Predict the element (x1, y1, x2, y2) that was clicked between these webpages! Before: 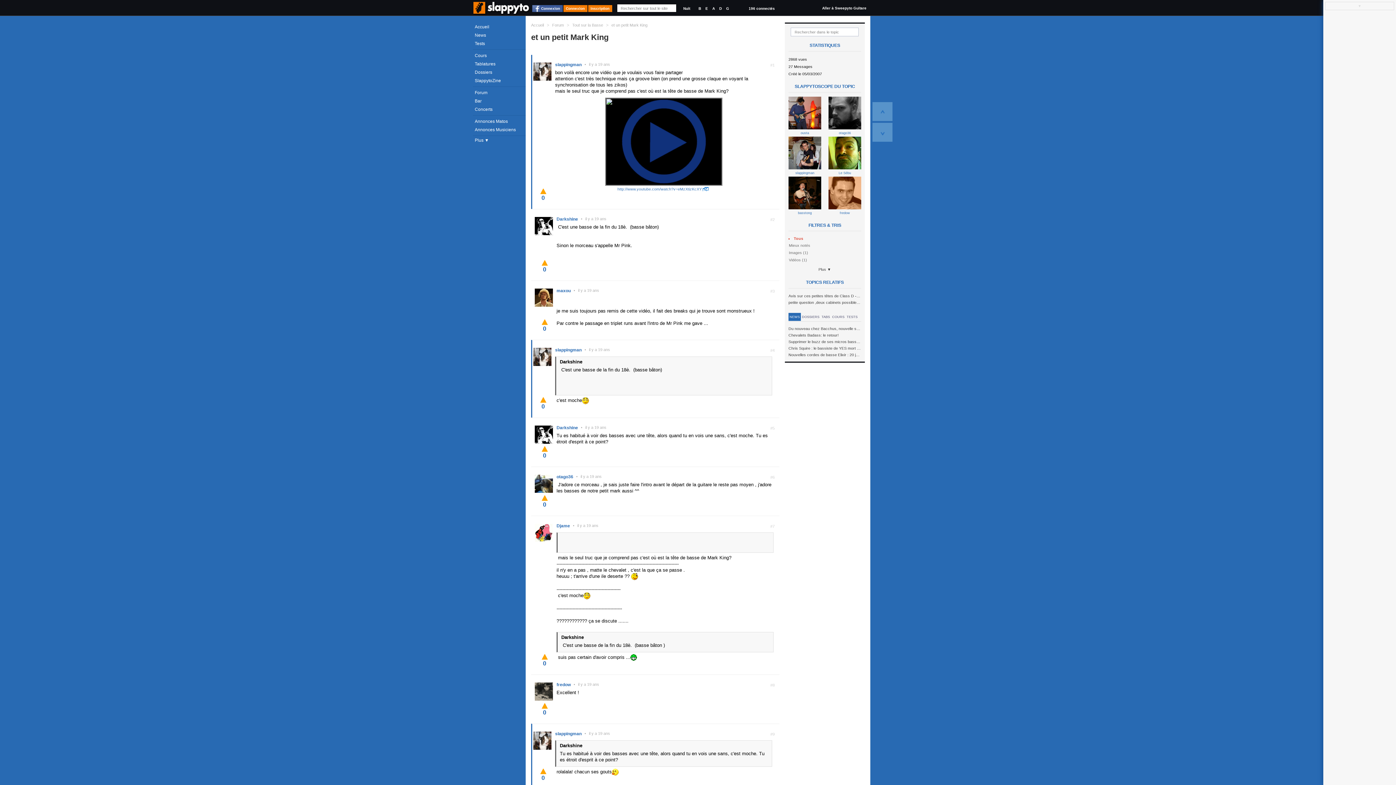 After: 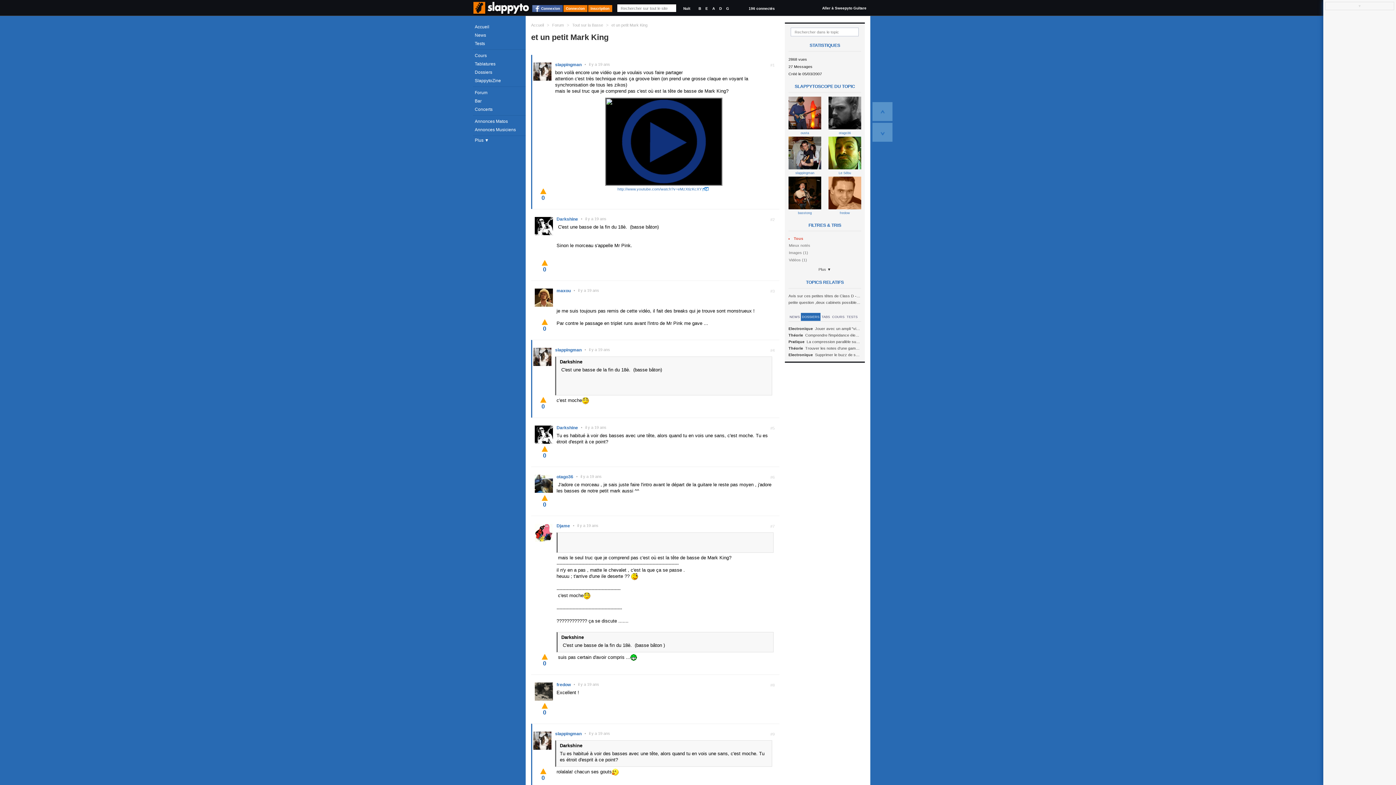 Action: bbox: (801, 313, 820, 321) label: DOSSIERS